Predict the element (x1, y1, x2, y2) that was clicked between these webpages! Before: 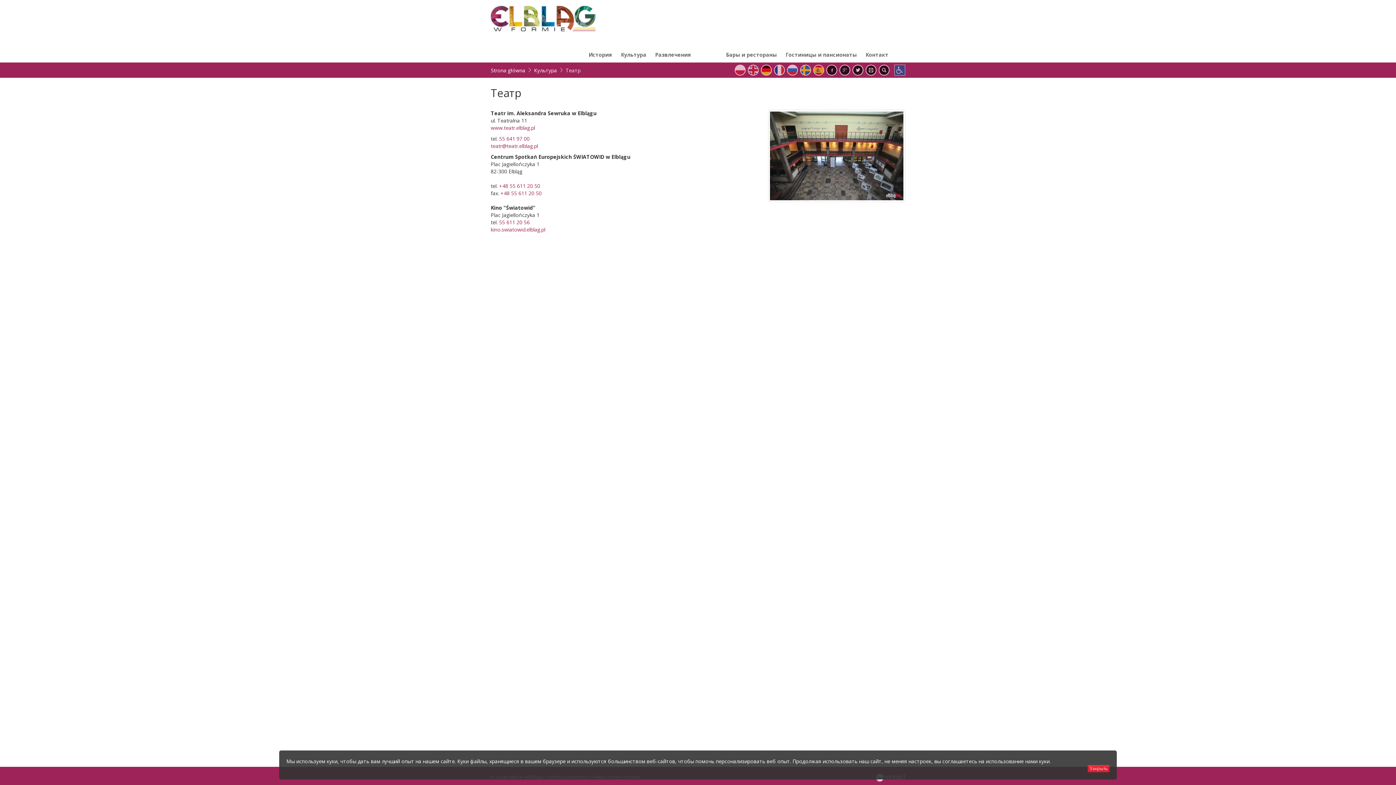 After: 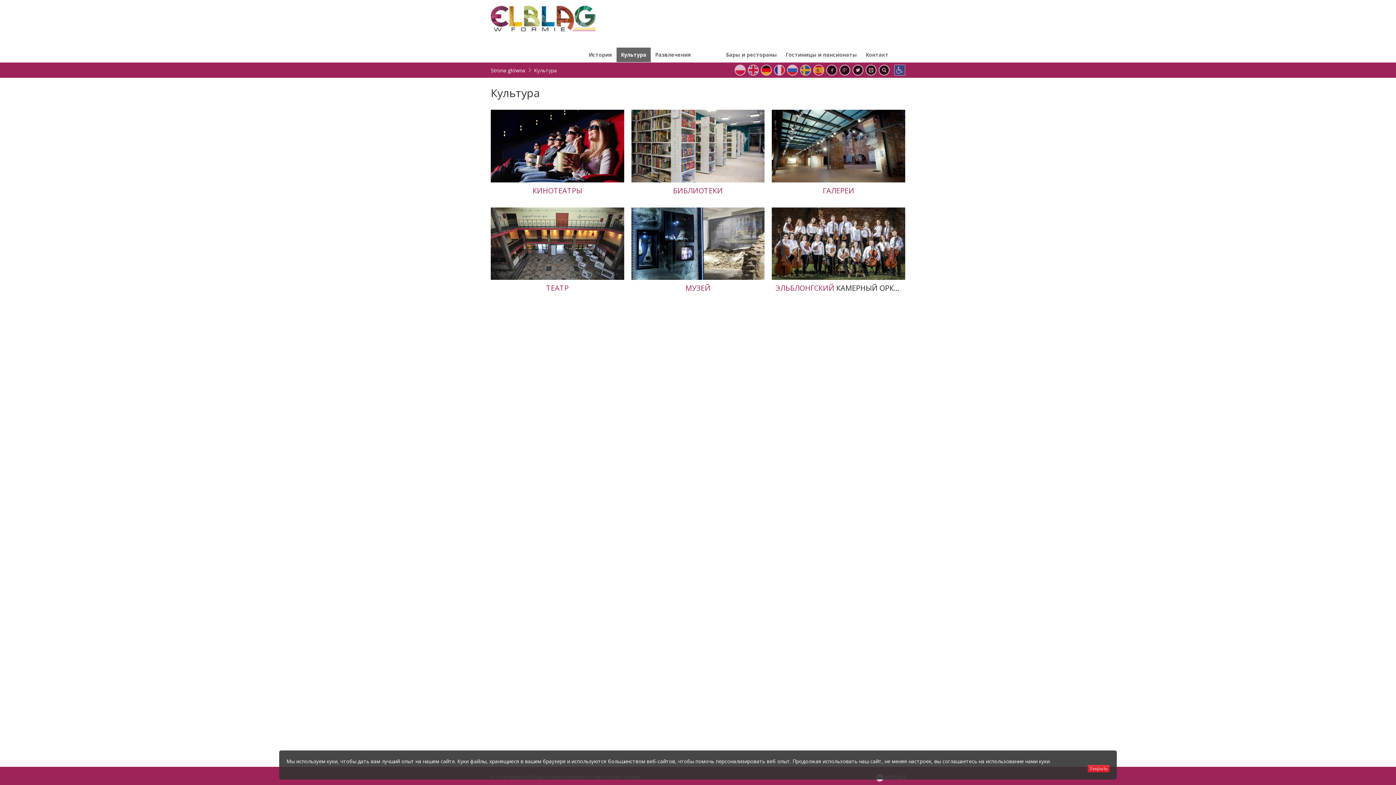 Action: label: Культура bbox: (534, 66, 557, 73)